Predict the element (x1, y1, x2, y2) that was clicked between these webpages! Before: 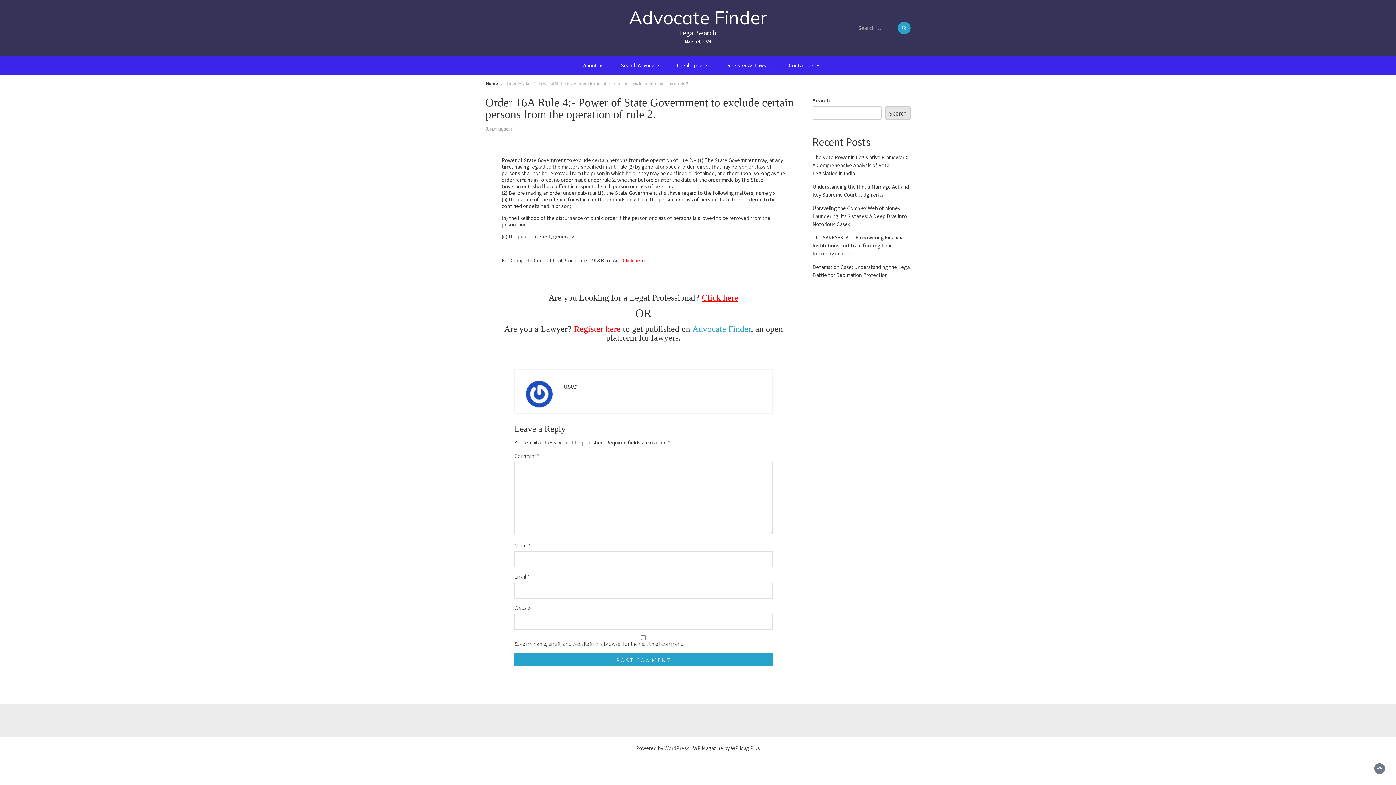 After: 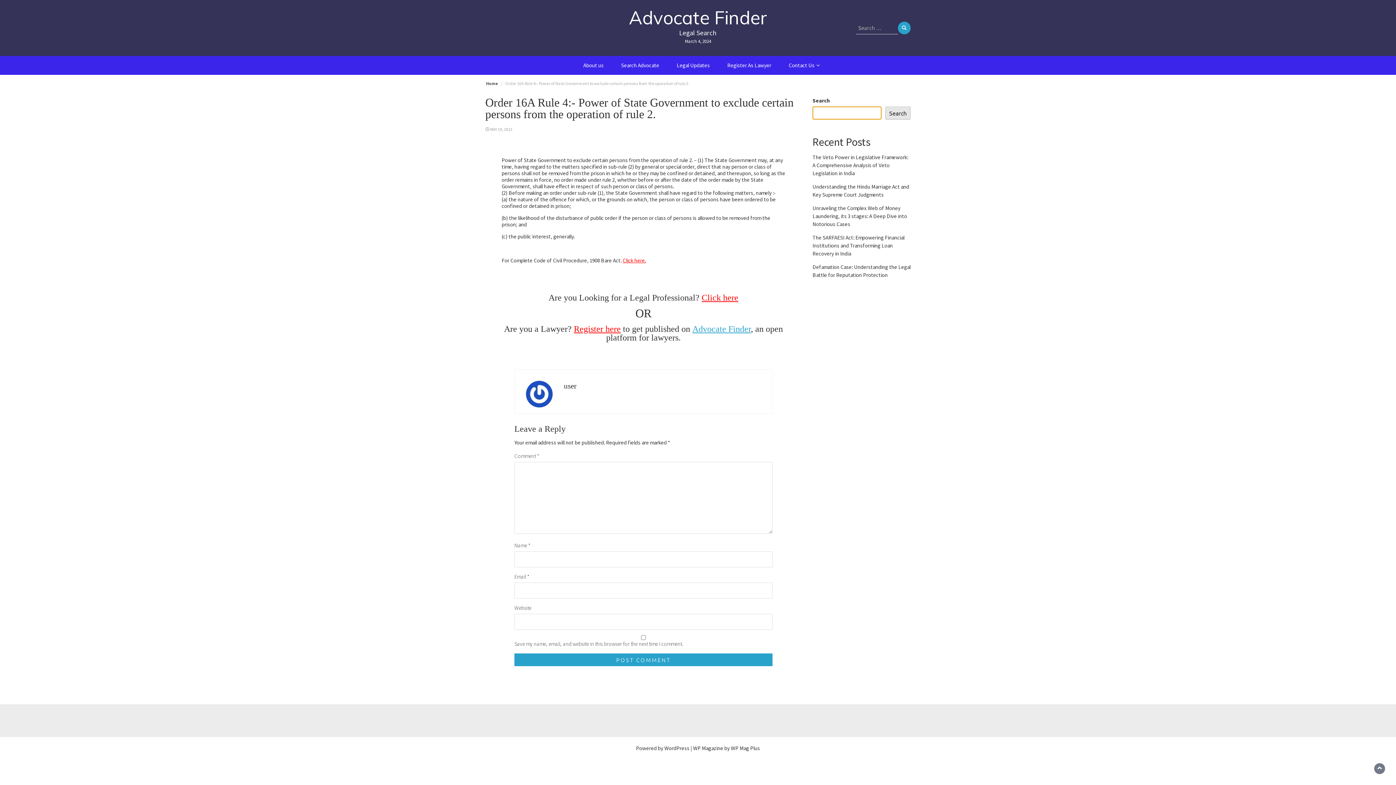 Action: bbox: (885, 106, 910, 119) label: Search